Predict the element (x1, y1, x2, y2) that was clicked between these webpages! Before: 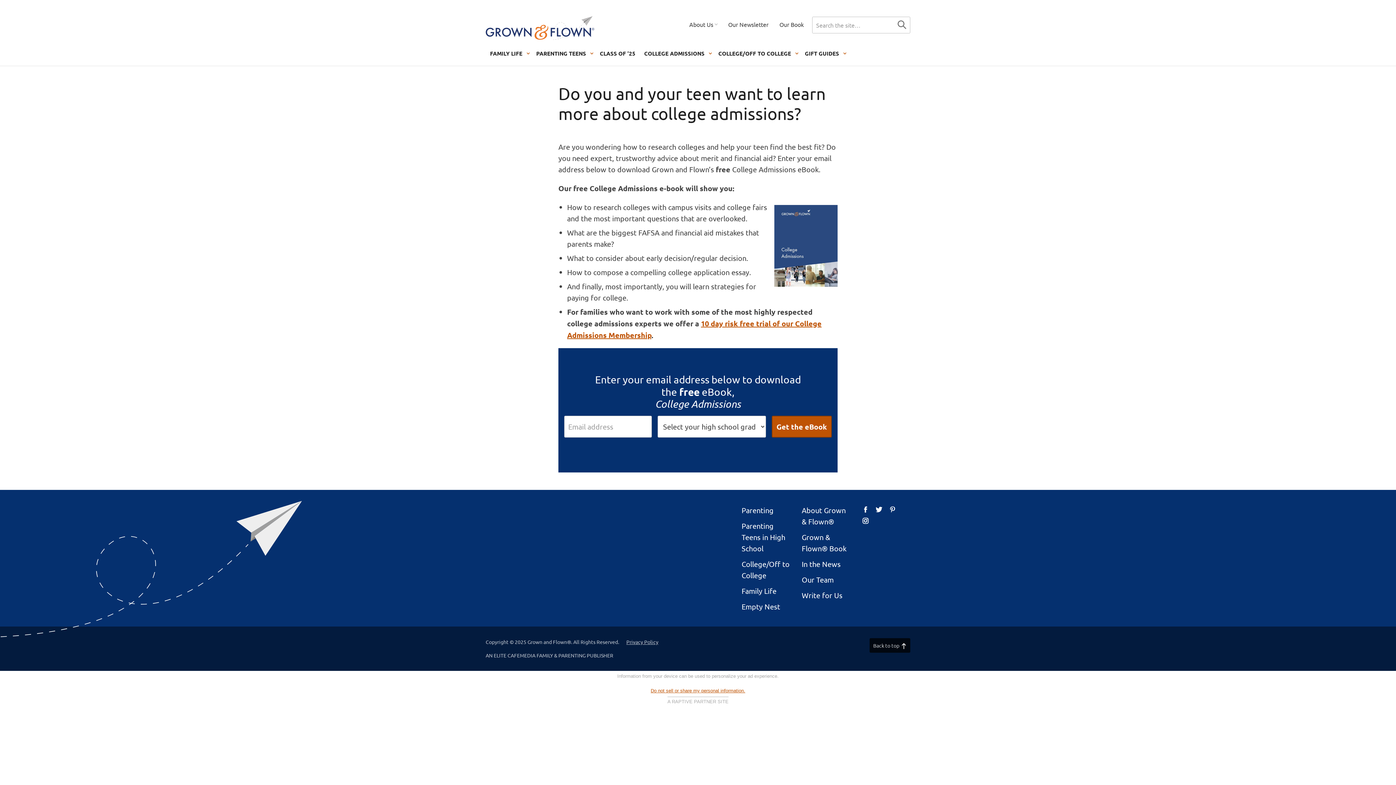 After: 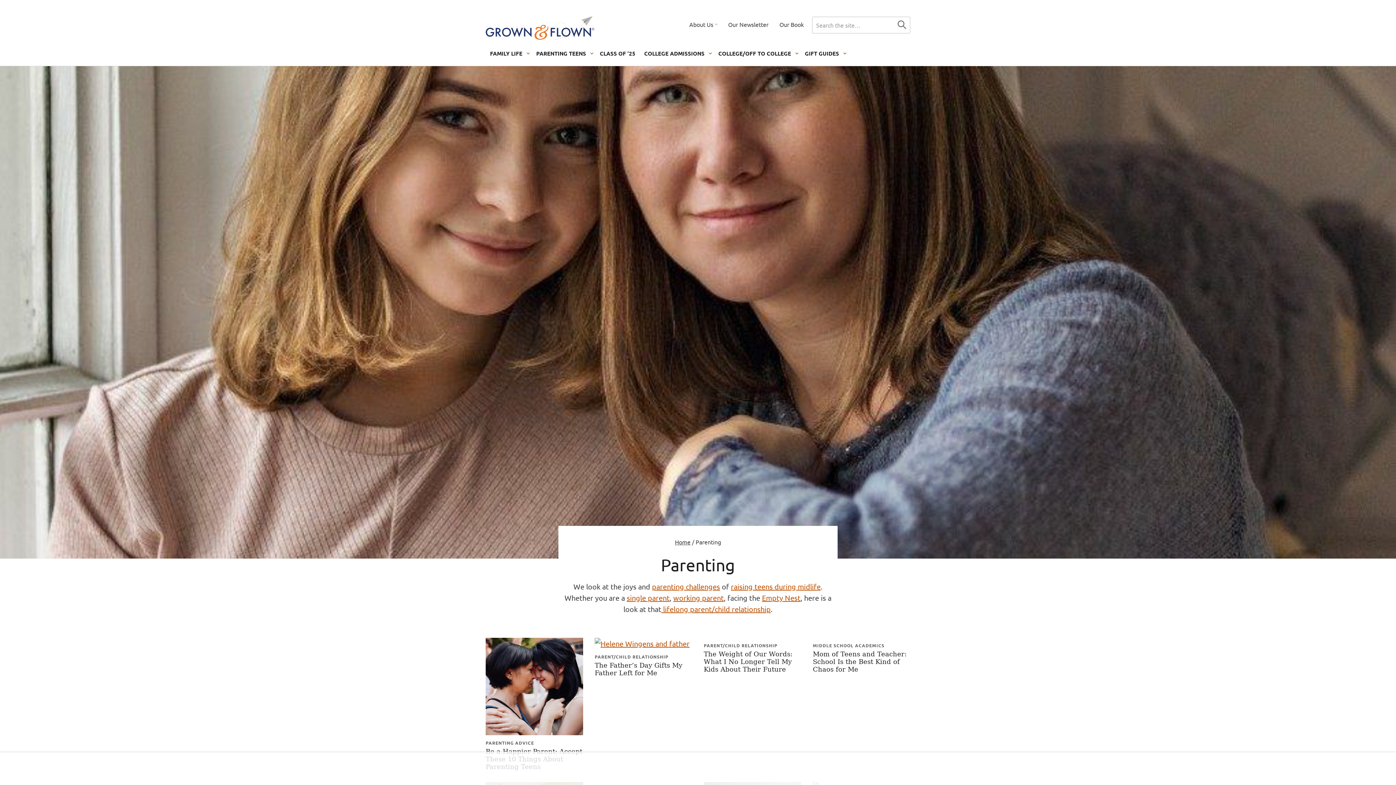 Action: bbox: (741, 505, 773, 514) label: Parenting